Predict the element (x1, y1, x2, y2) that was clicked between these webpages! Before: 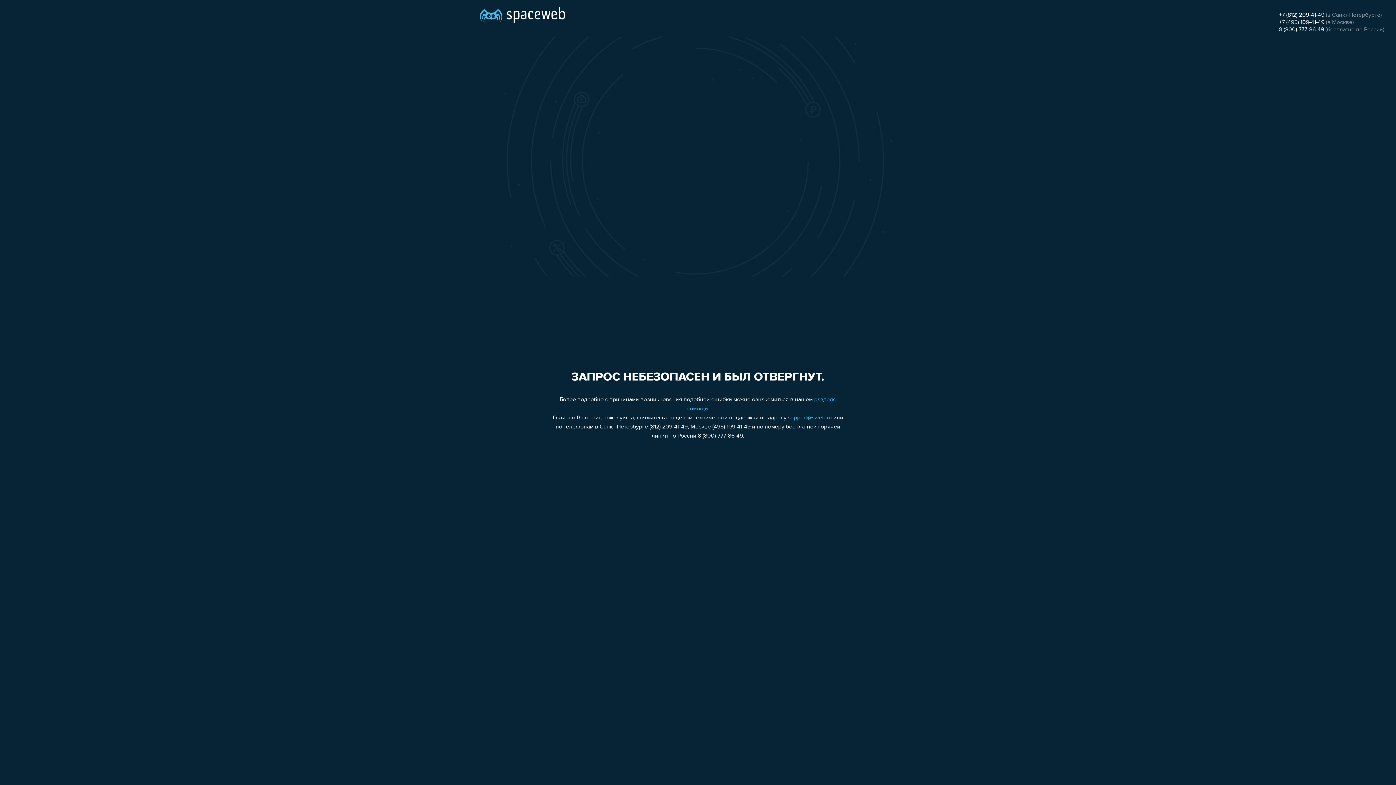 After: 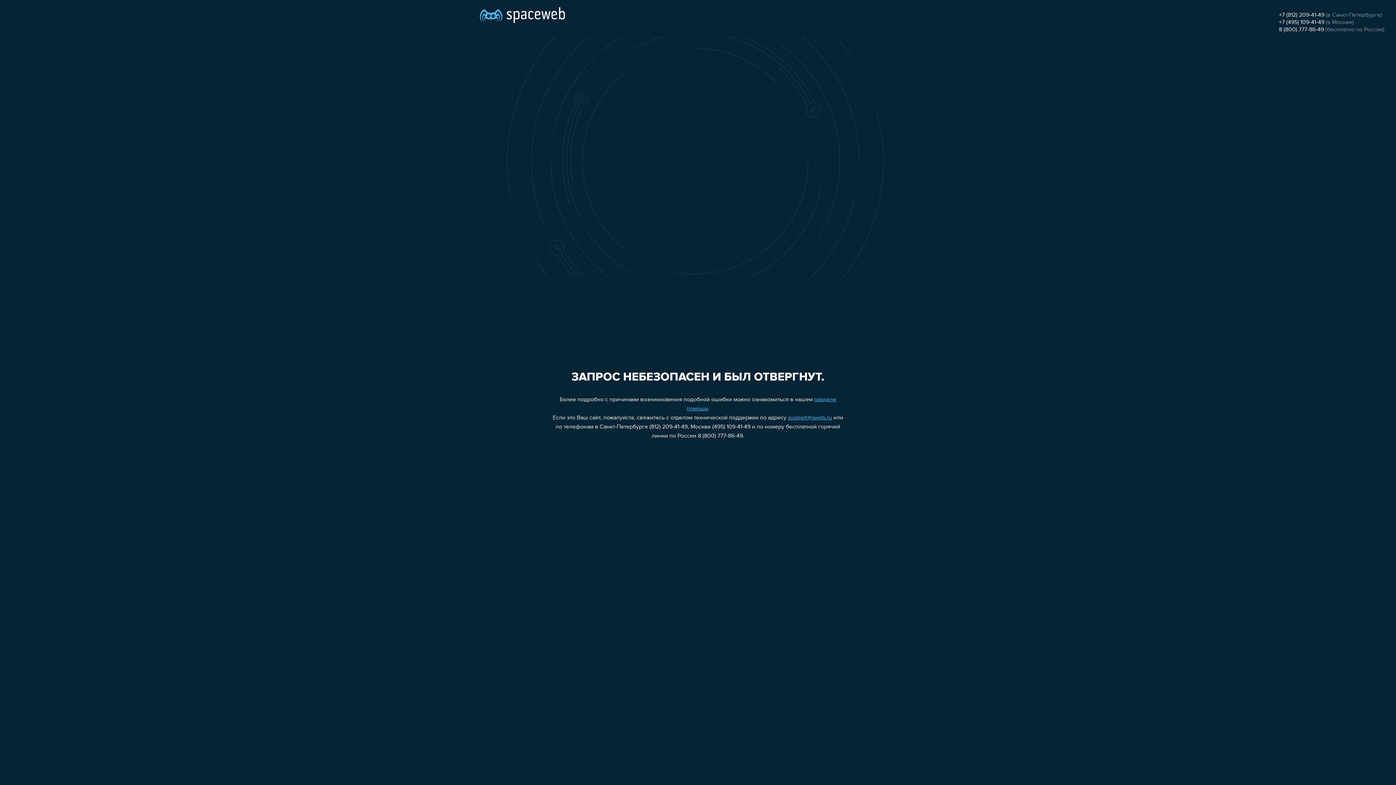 Action: bbox: (1279, 26, 1324, 32) label: 8 (800) 777-86-49